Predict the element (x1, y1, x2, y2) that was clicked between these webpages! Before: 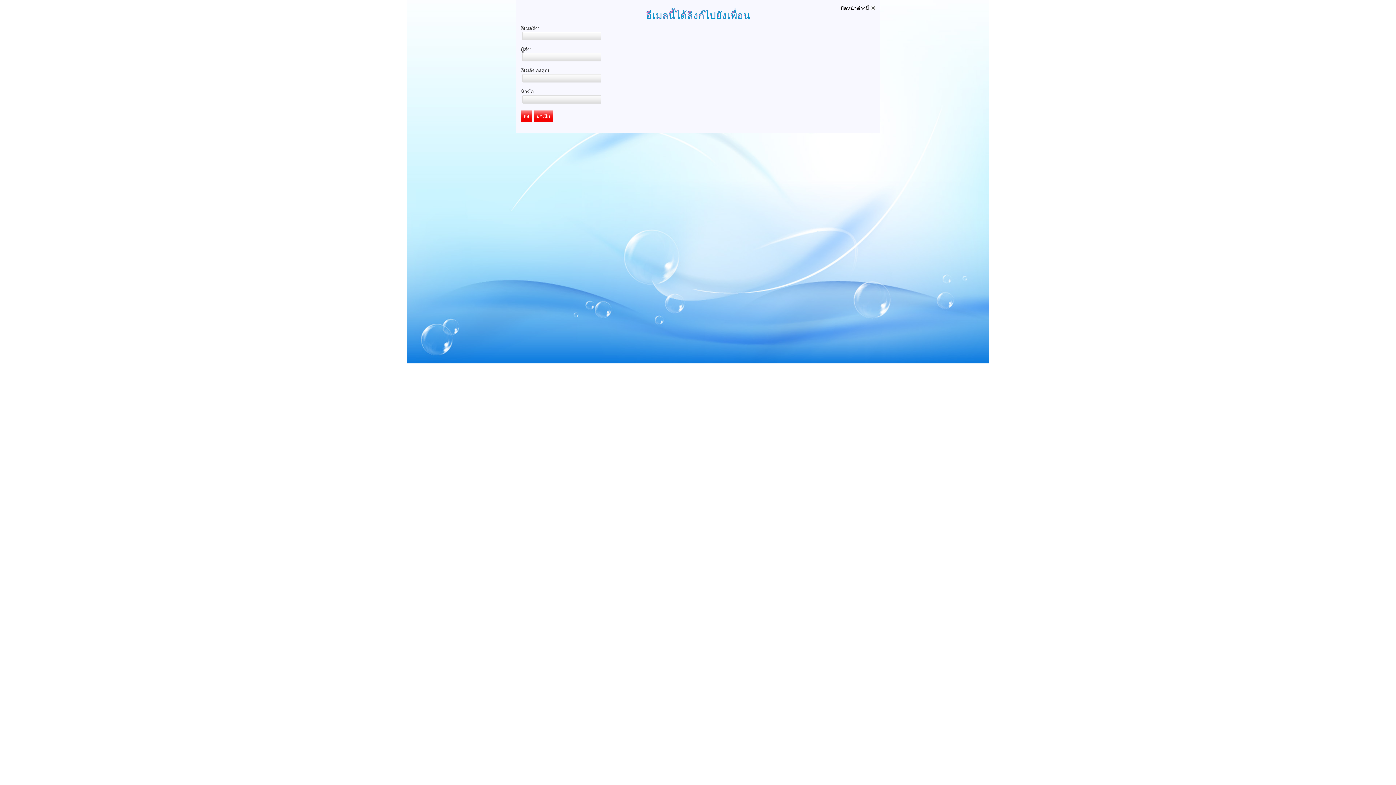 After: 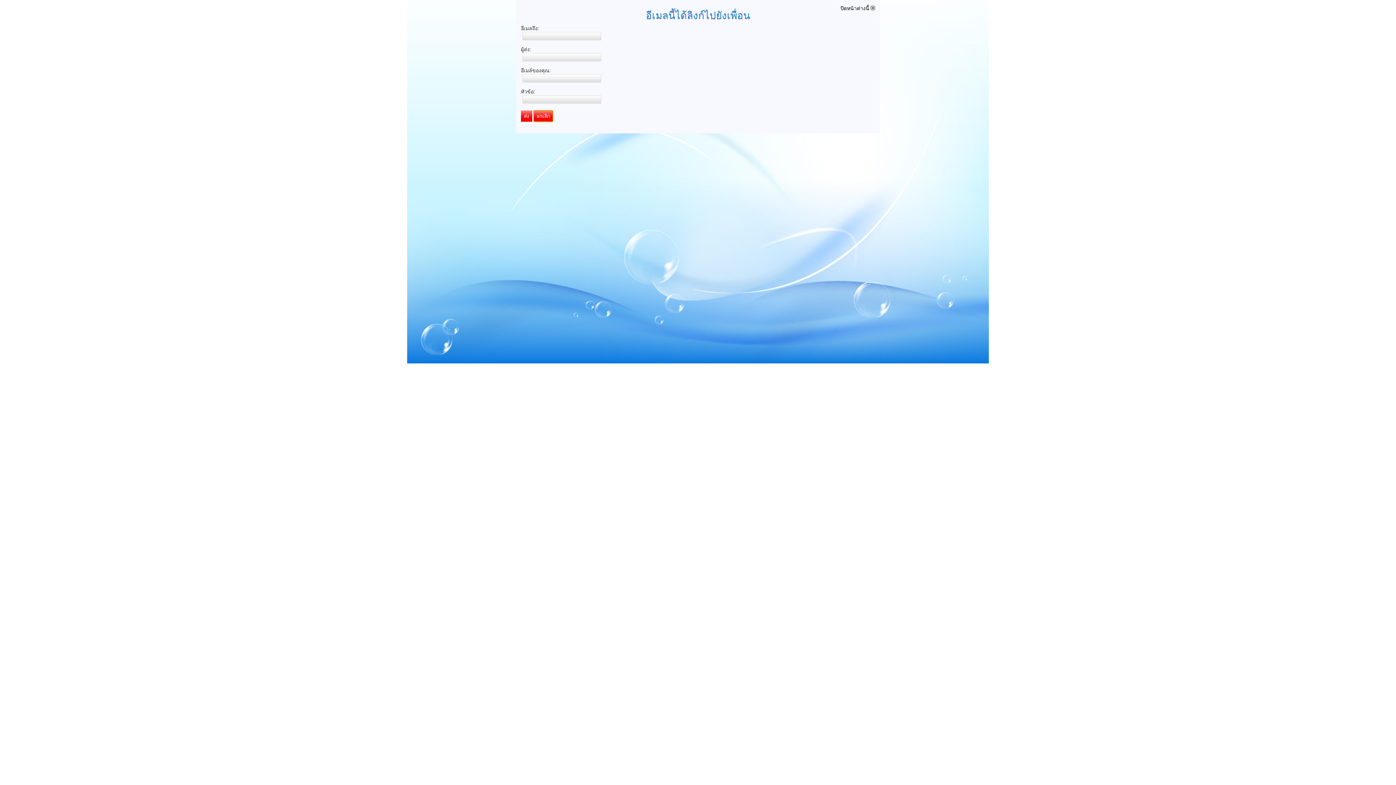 Action: bbox: (533, 110, 553, 121) label: ยกเลิก